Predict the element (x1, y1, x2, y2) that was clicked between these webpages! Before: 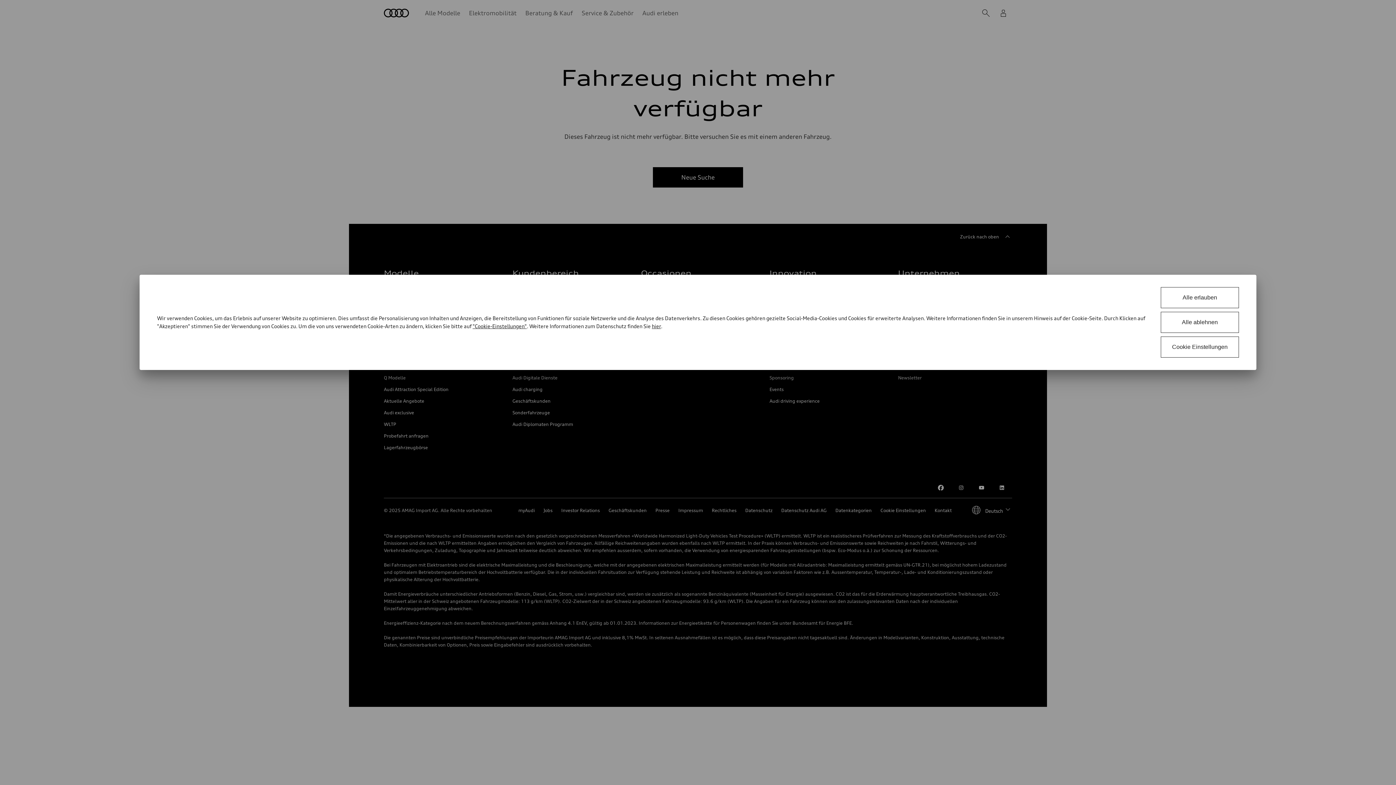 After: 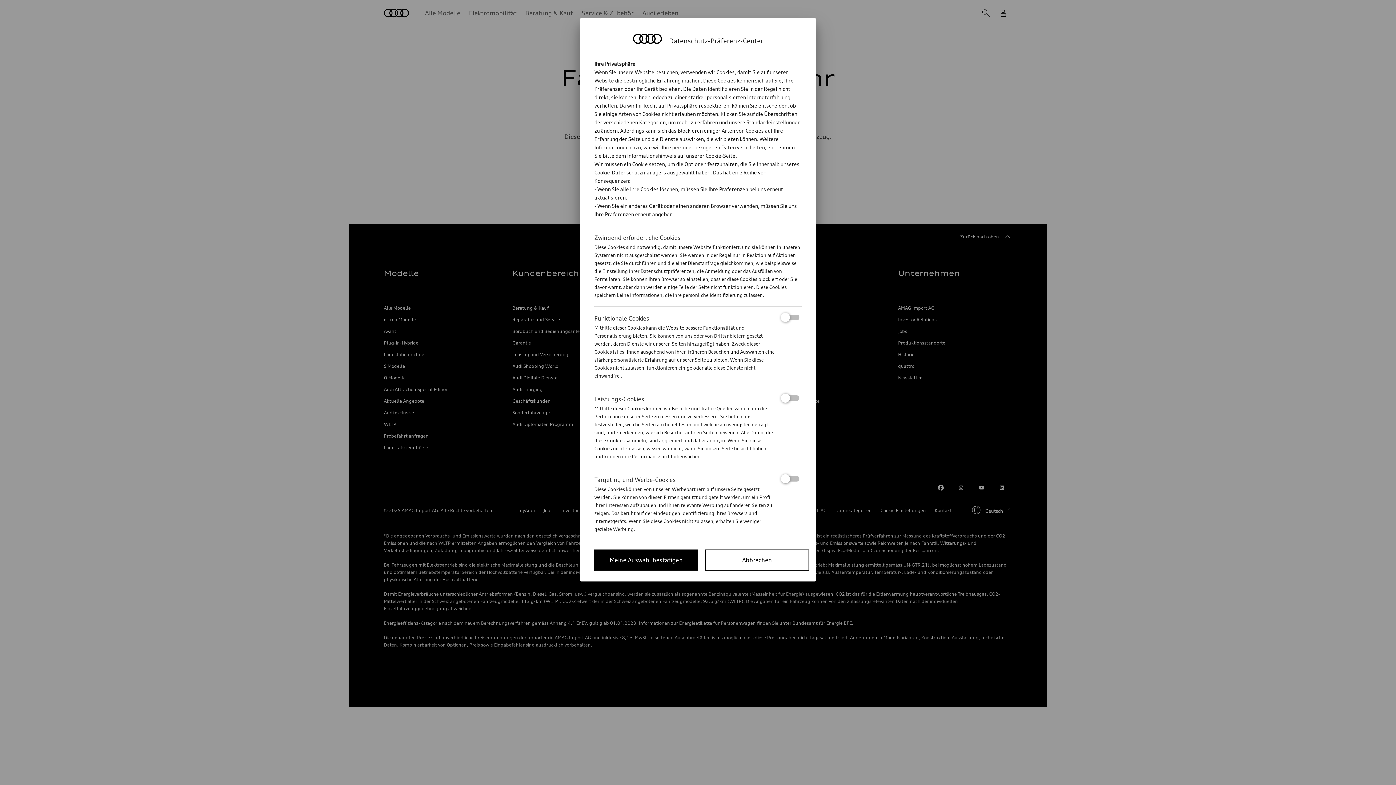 Action: bbox: (1161, 336, 1239, 357) label: Cookie Einstellungen